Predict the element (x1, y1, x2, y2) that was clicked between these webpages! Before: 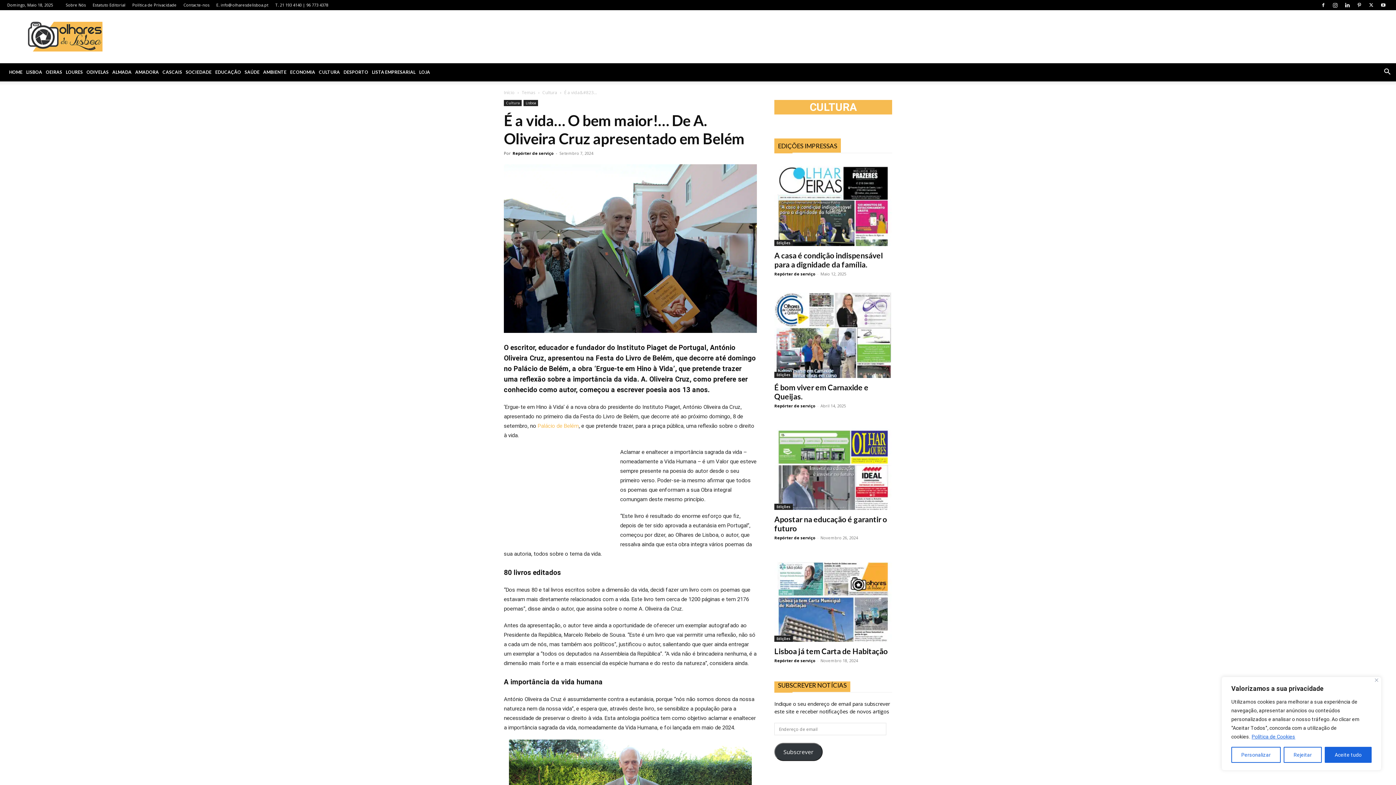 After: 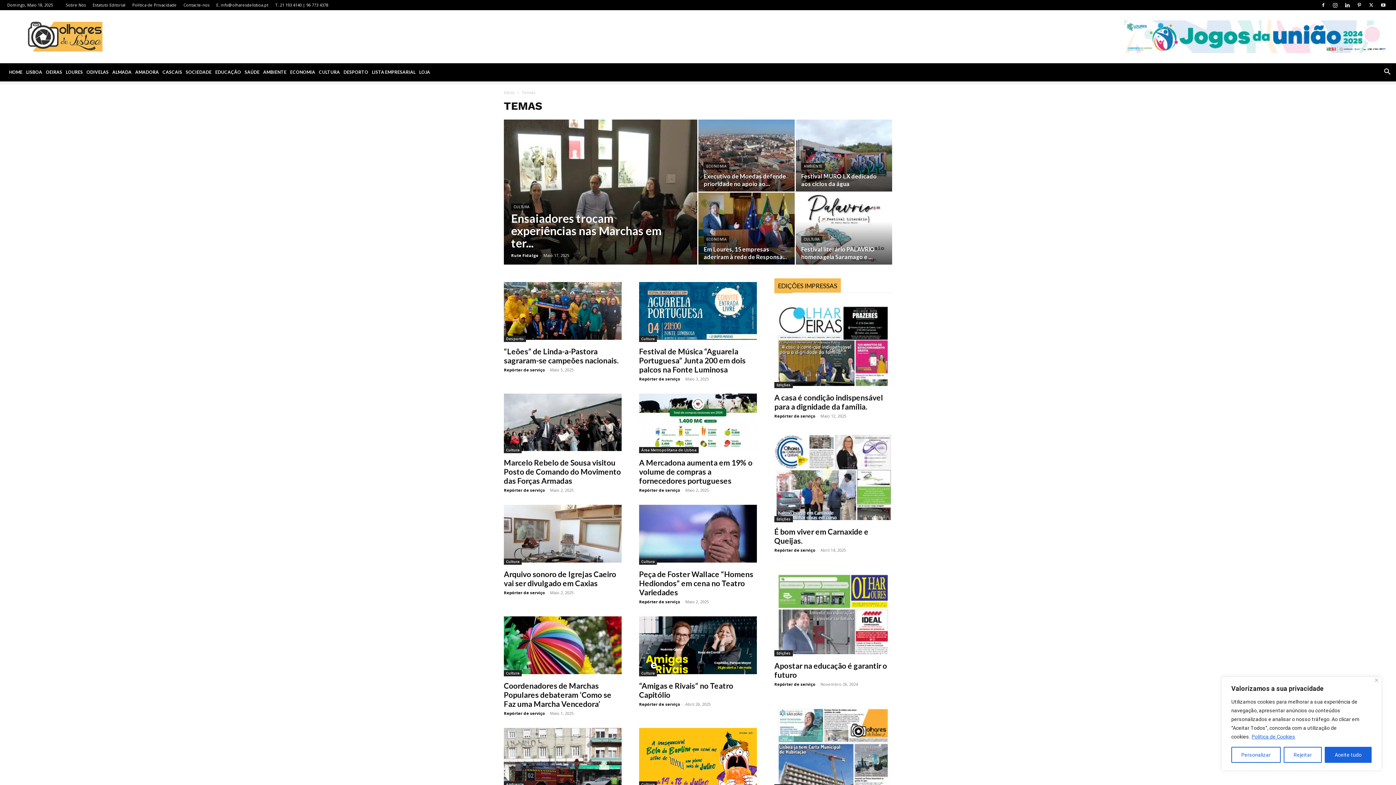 Action: bbox: (521, 89, 535, 95) label: Temas